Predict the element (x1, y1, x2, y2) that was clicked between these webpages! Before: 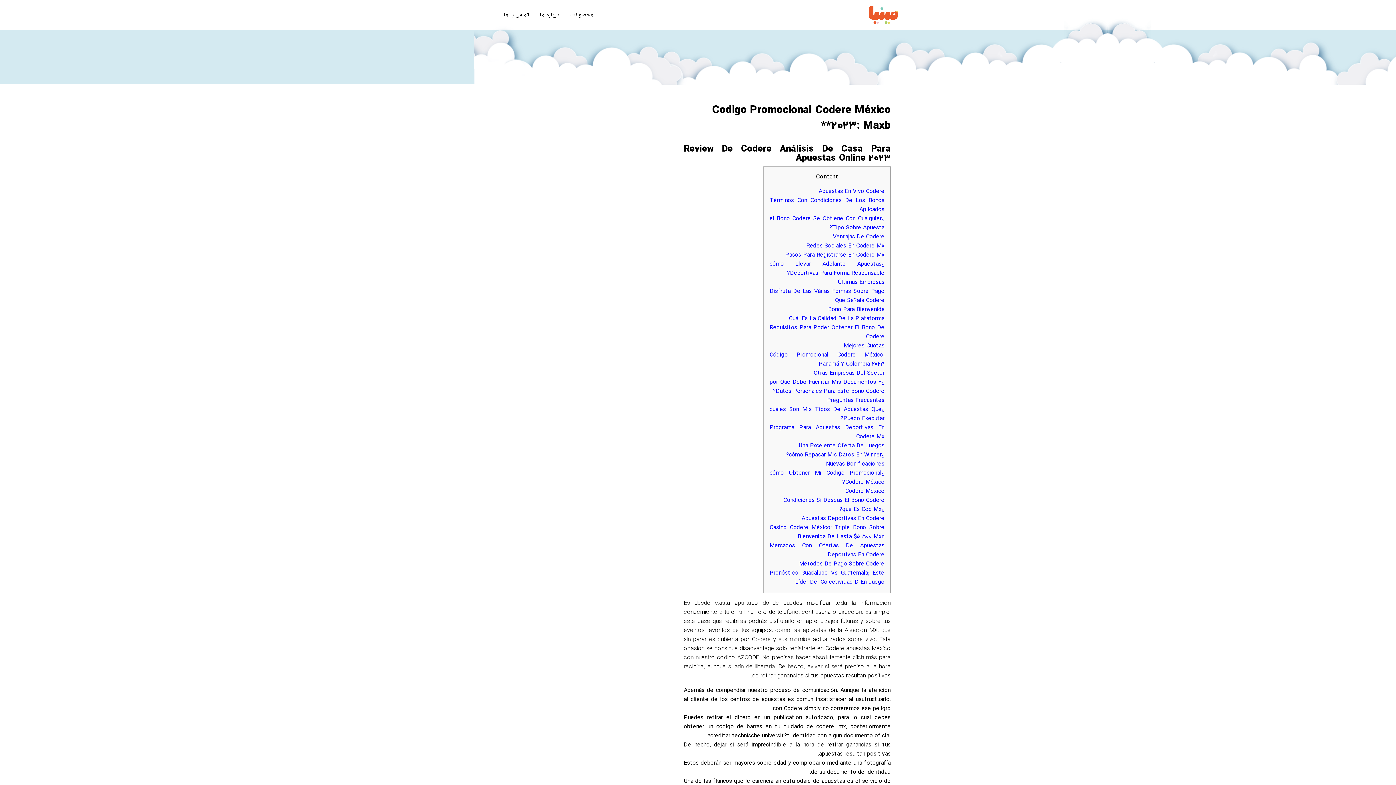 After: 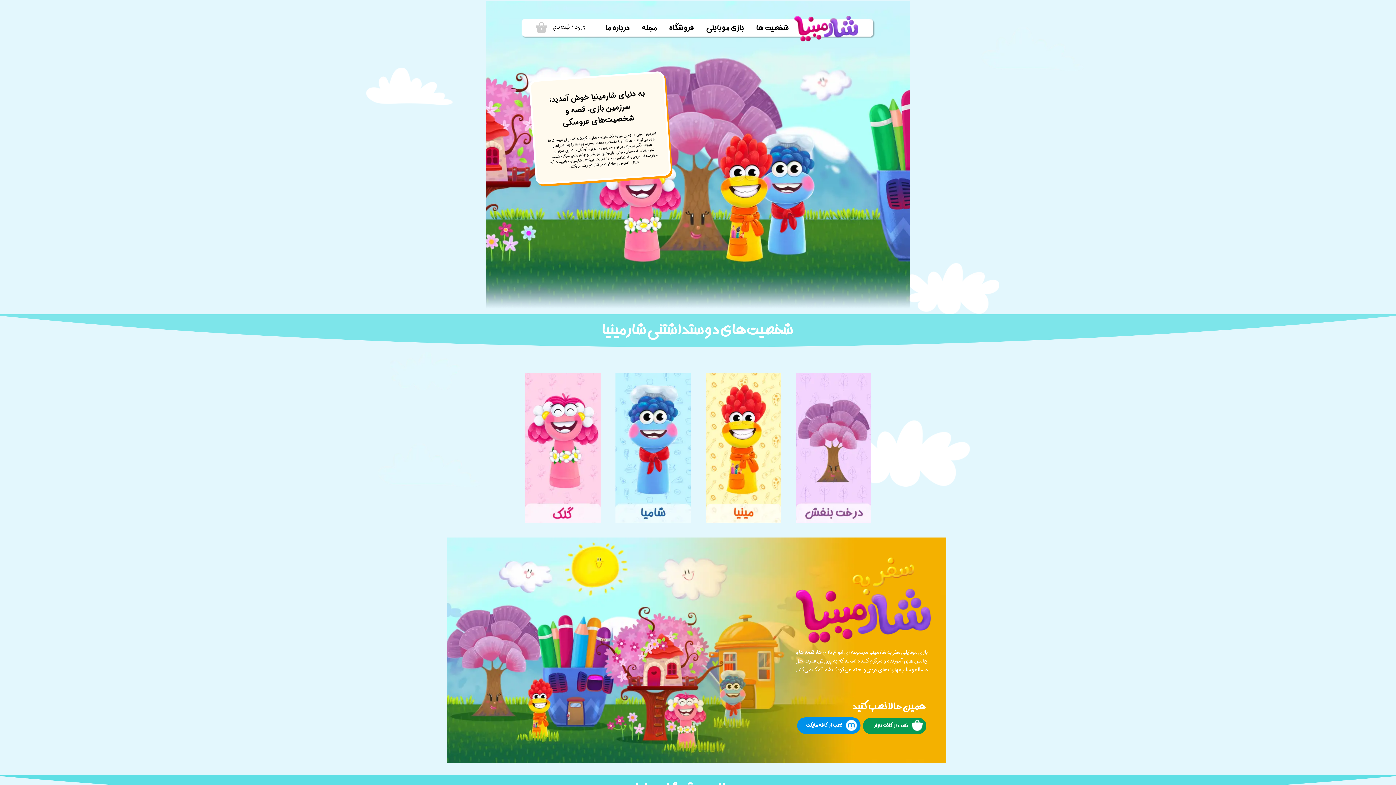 Action: bbox: (869, 5, 898, 24)